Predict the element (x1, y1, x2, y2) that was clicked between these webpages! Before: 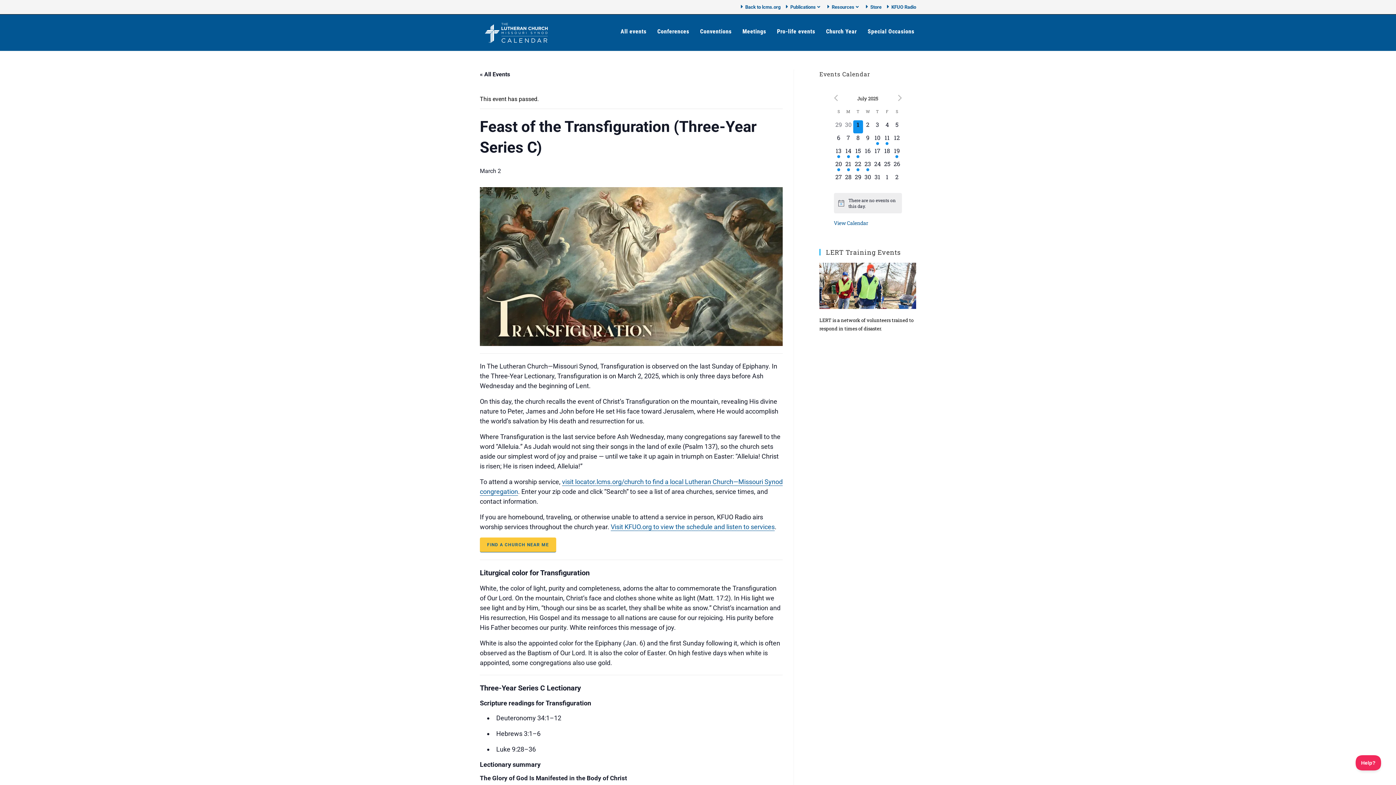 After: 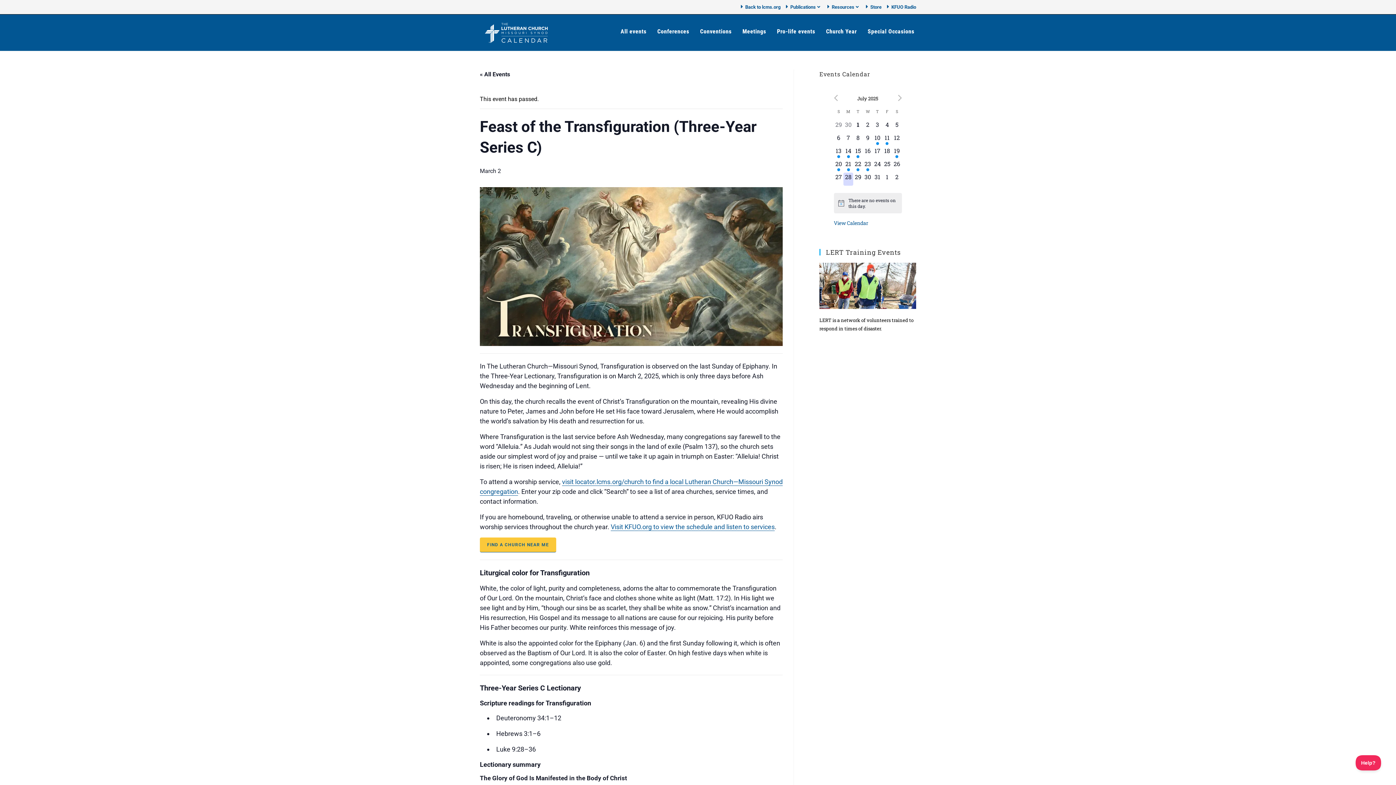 Action: label: 0 events,
28 bbox: (843, 172, 853, 185)